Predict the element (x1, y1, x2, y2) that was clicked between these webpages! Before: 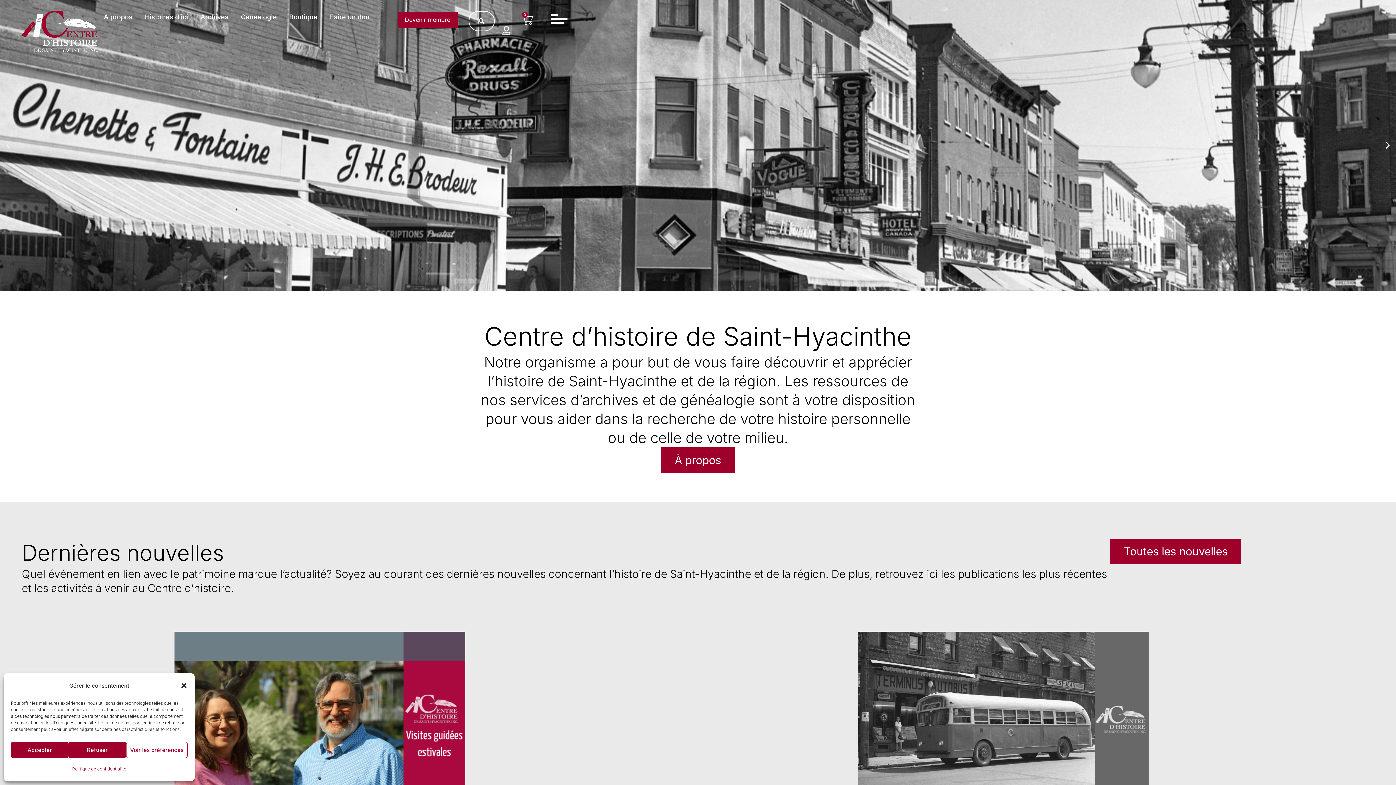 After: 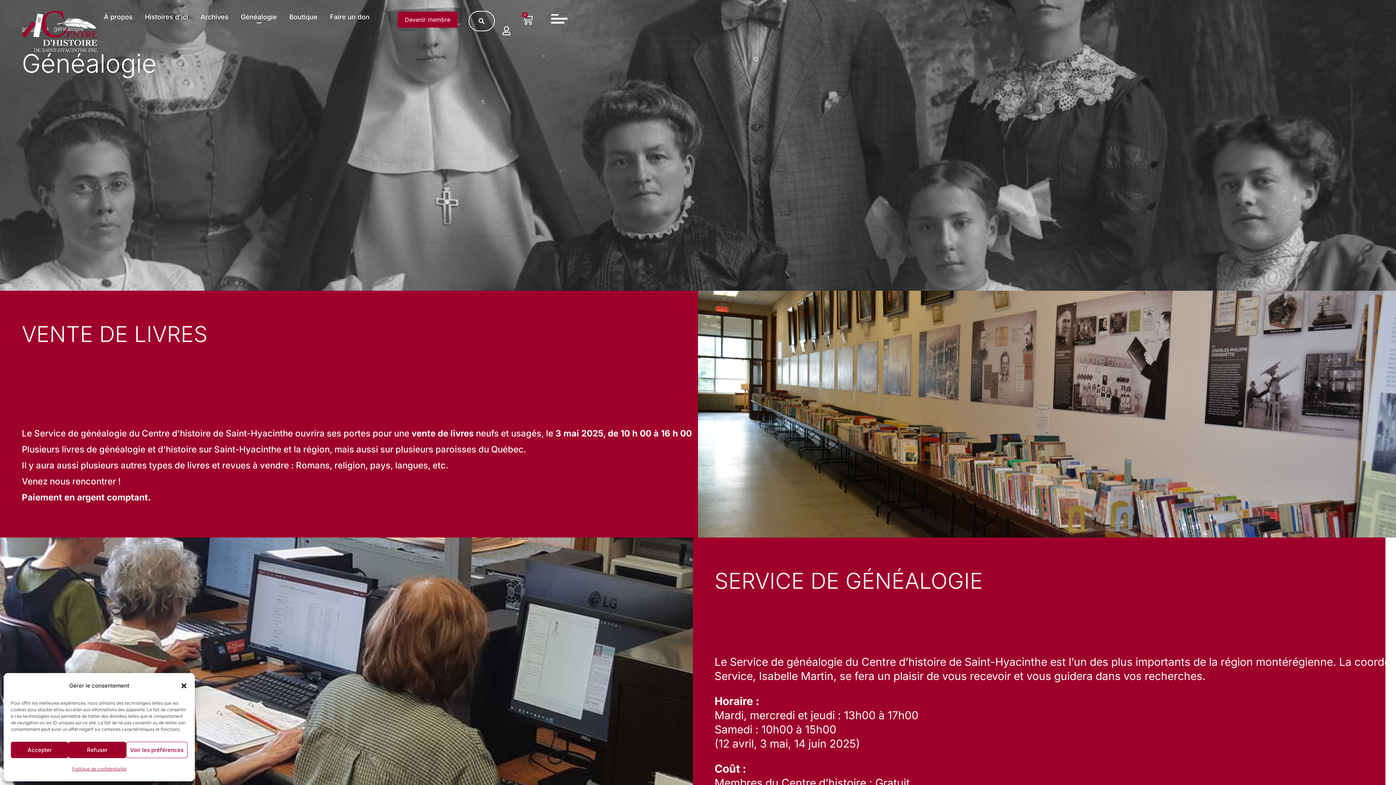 Action: bbox: (234, 10, 283, 23) label: Généalogie